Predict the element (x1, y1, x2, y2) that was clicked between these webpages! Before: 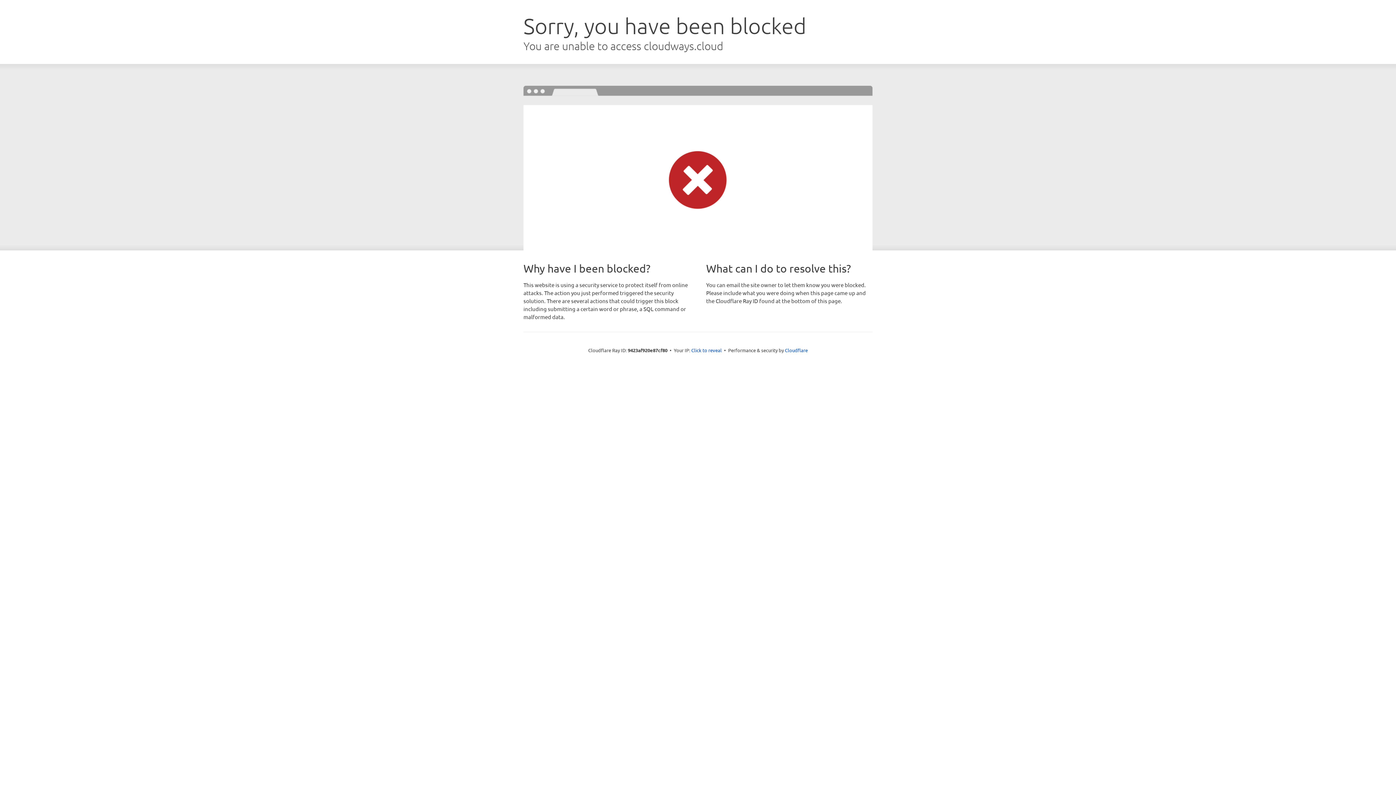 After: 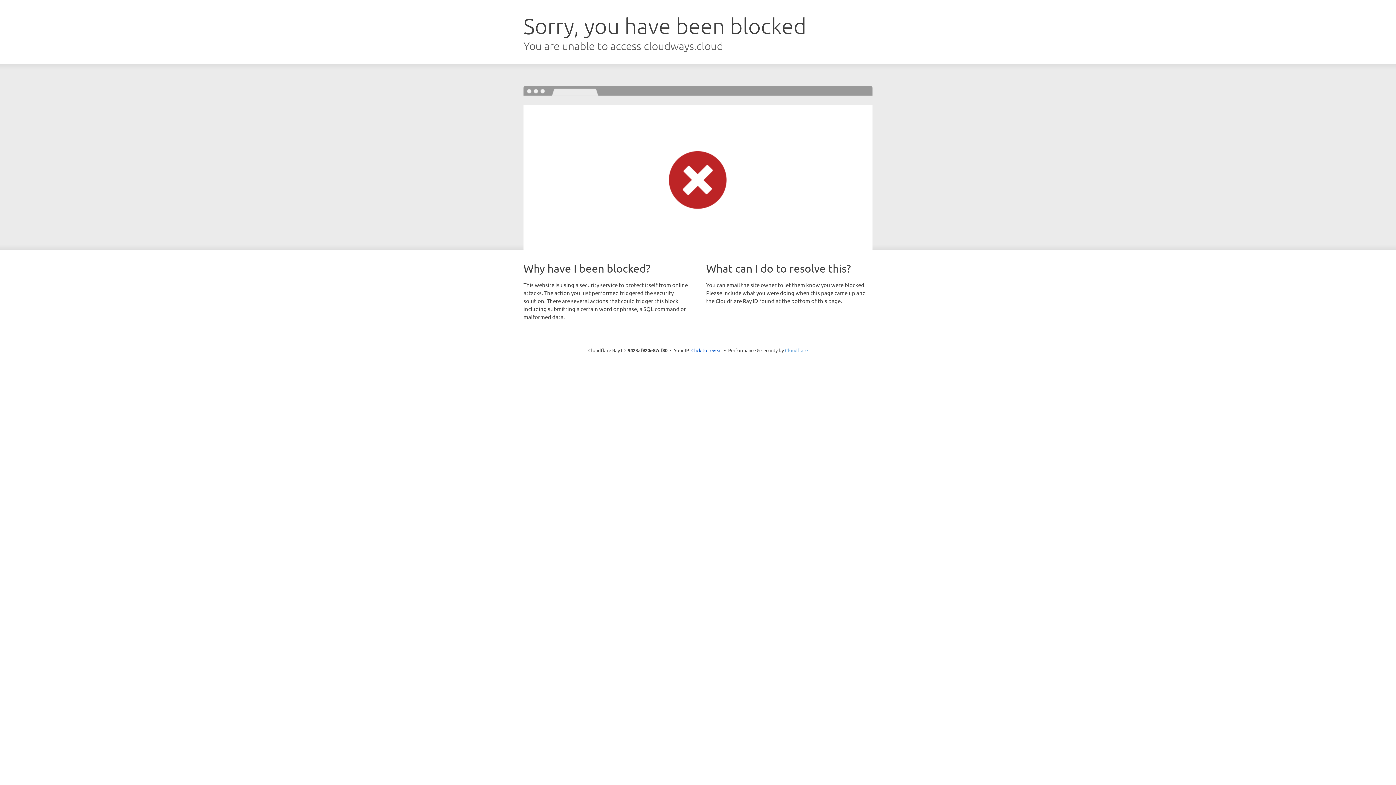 Action: bbox: (785, 347, 808, 353) label: Cloudflare